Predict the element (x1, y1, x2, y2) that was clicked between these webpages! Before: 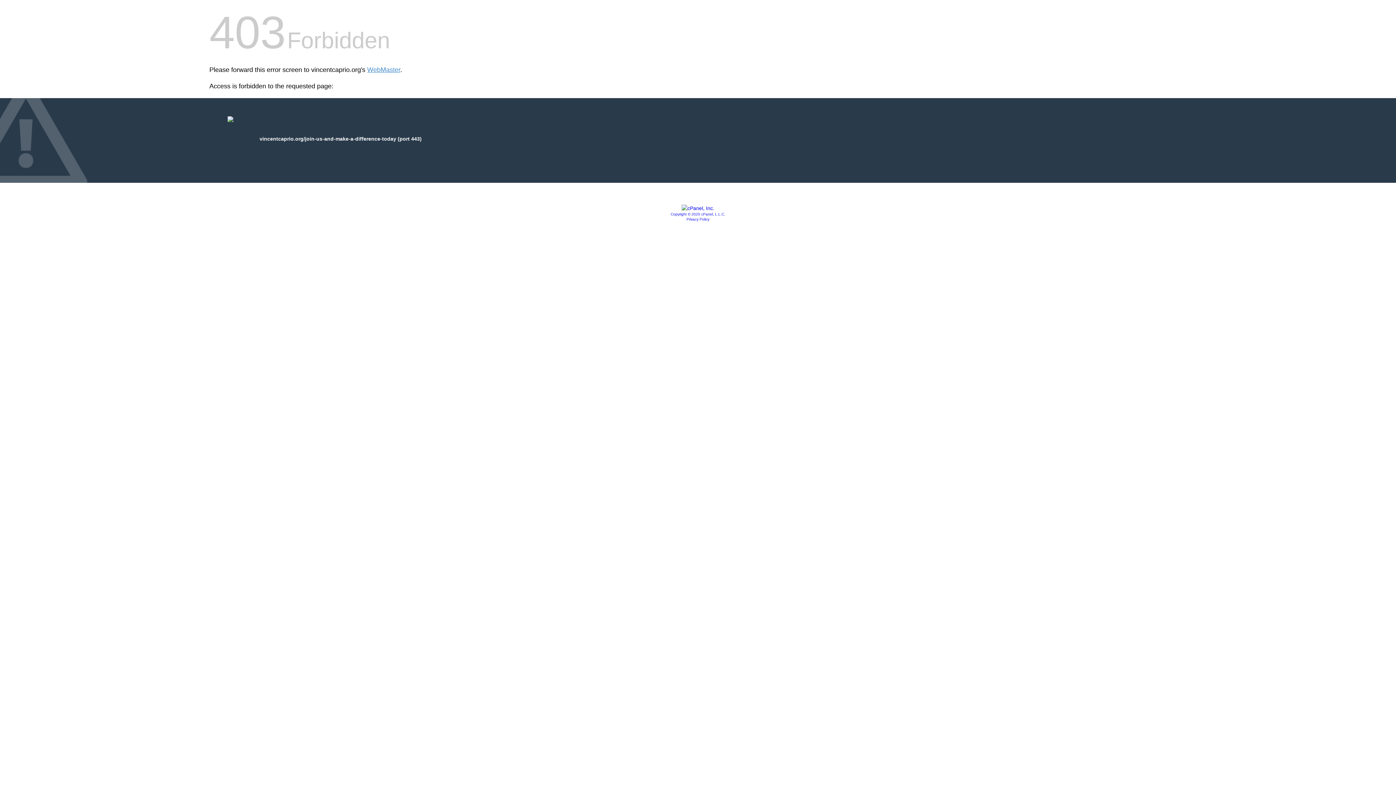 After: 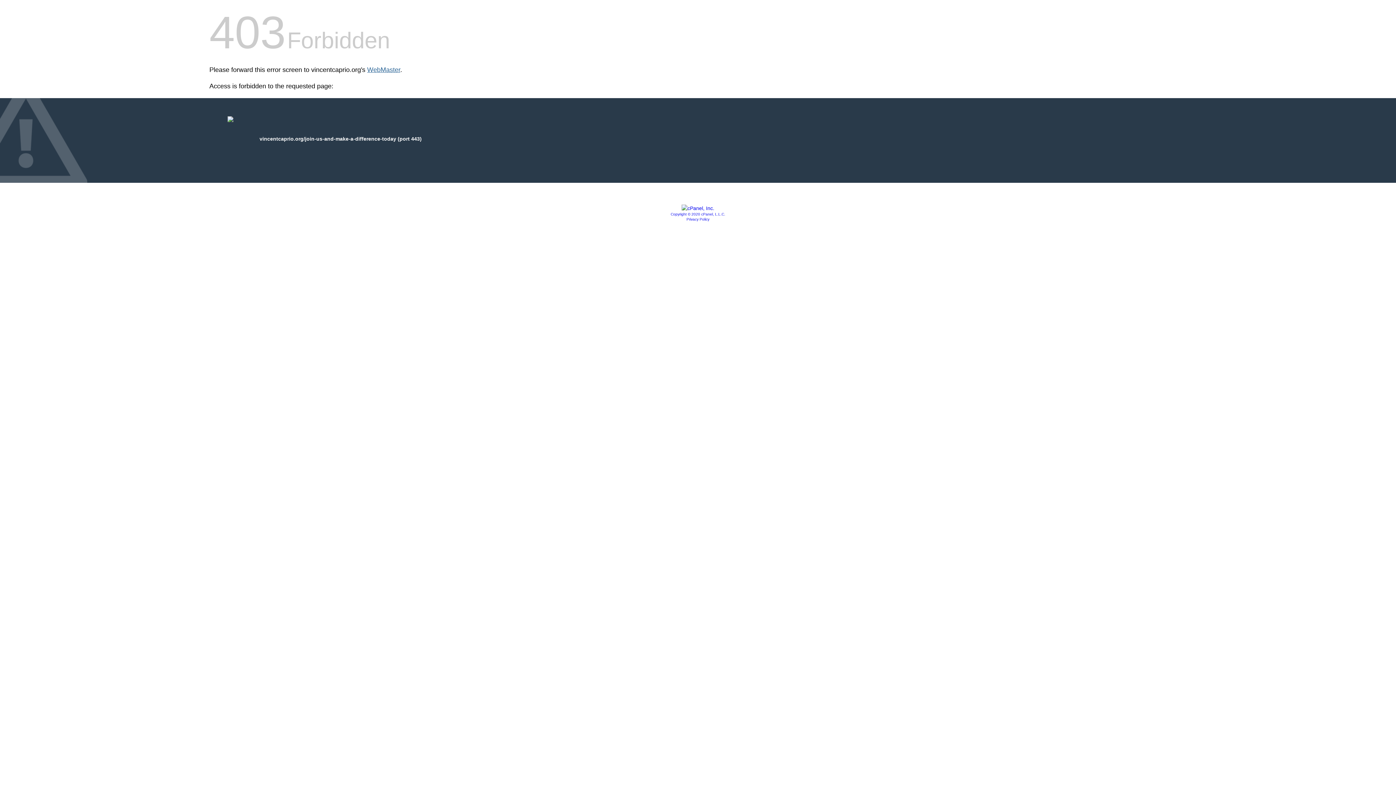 Action: bbox: (367, 66, 400, 73) label: WebMaster